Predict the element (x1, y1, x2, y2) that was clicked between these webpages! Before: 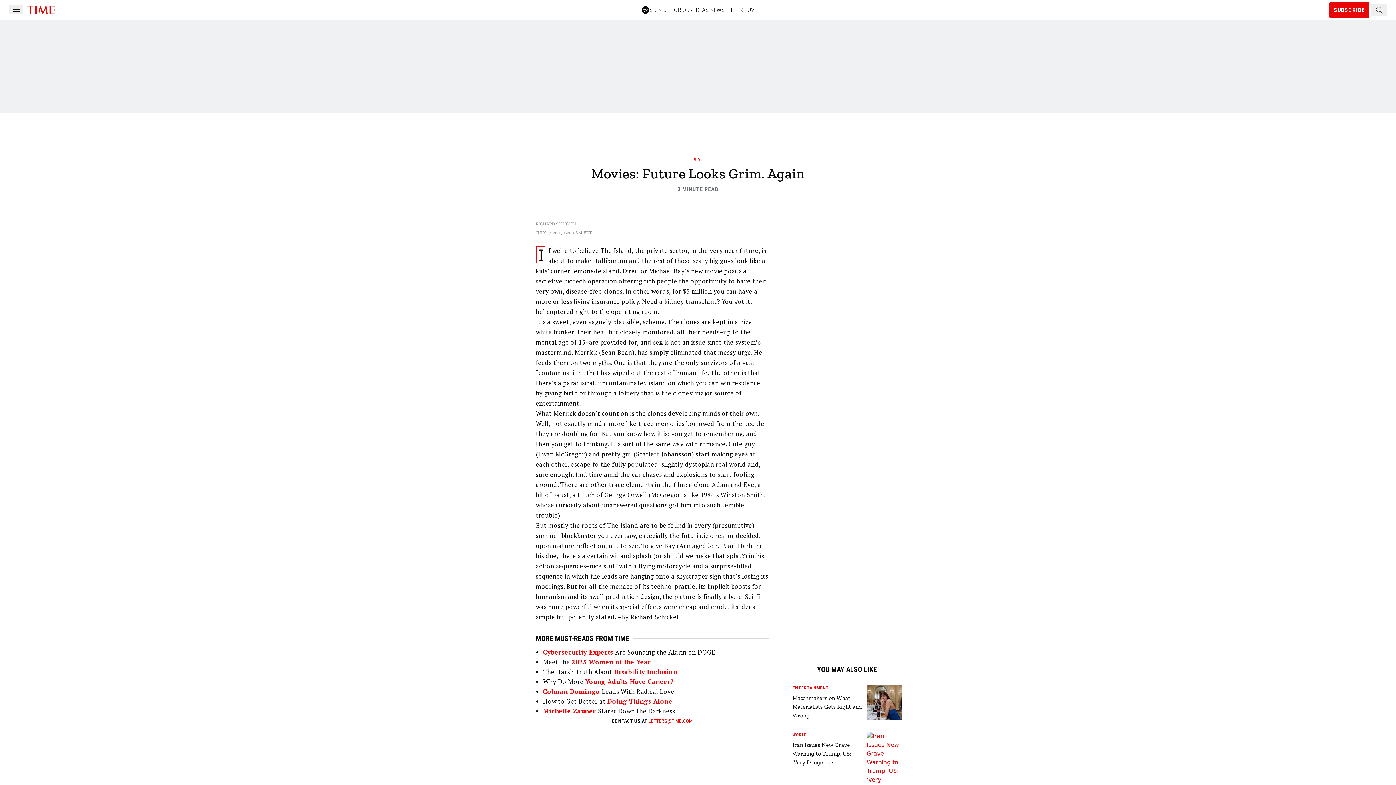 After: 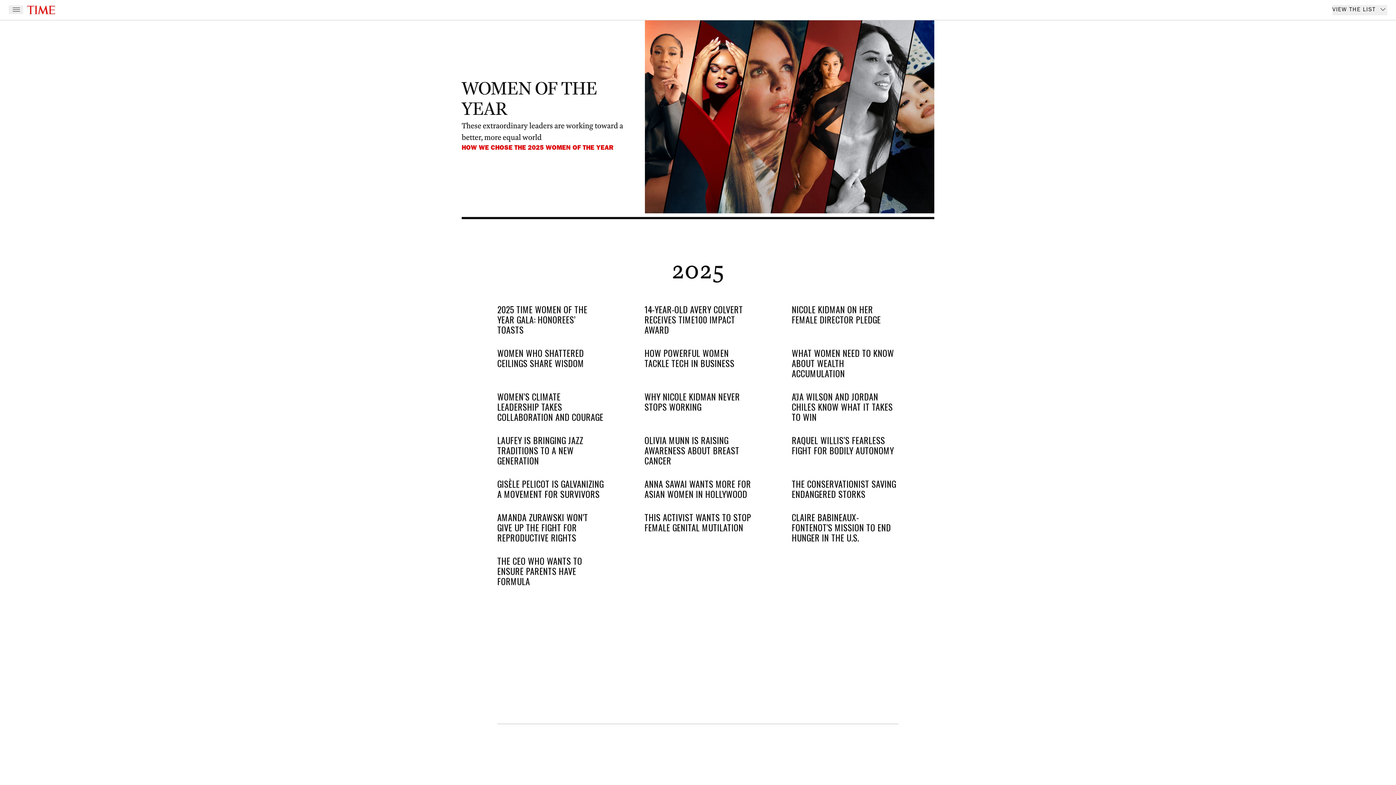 Action: bbox: (571, 658, 651, 666) label: 2025 Women of the Year